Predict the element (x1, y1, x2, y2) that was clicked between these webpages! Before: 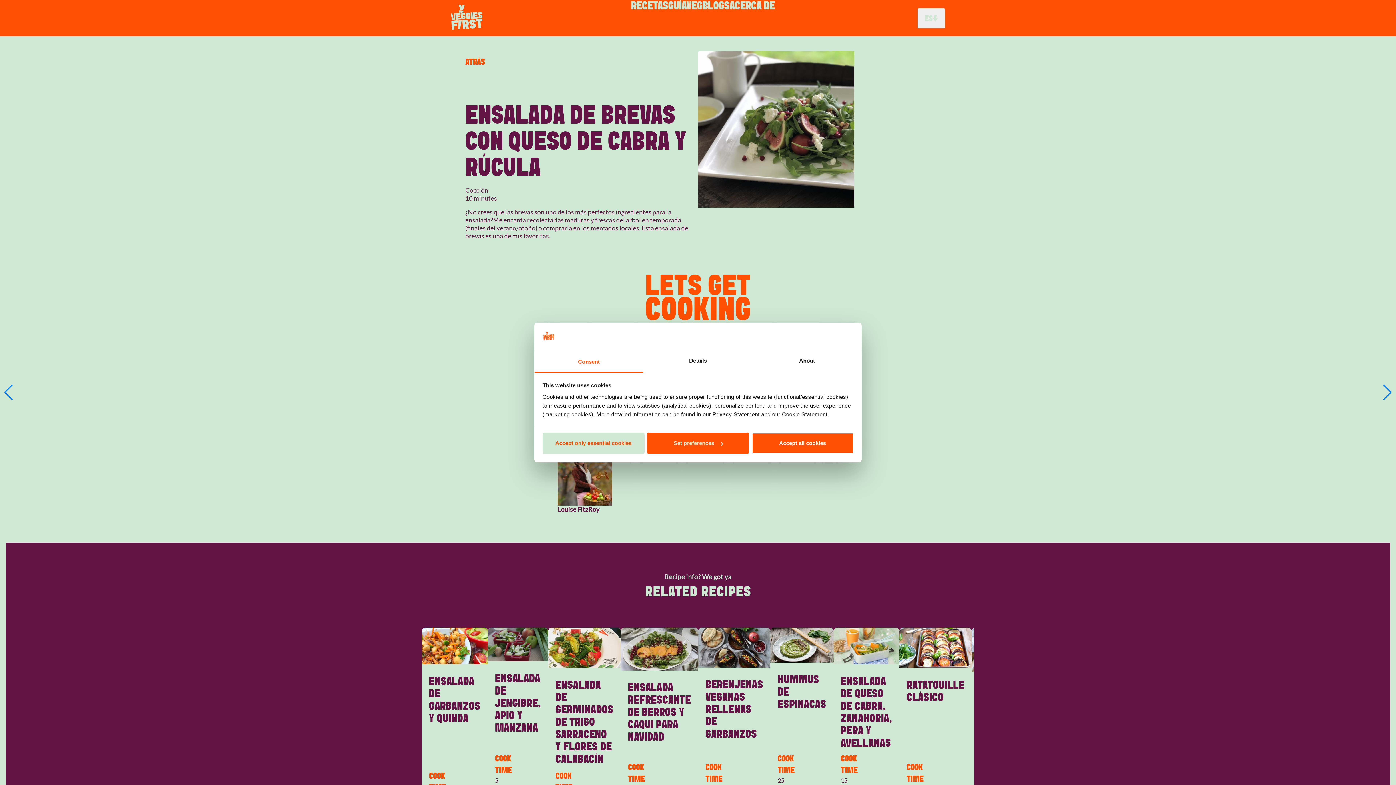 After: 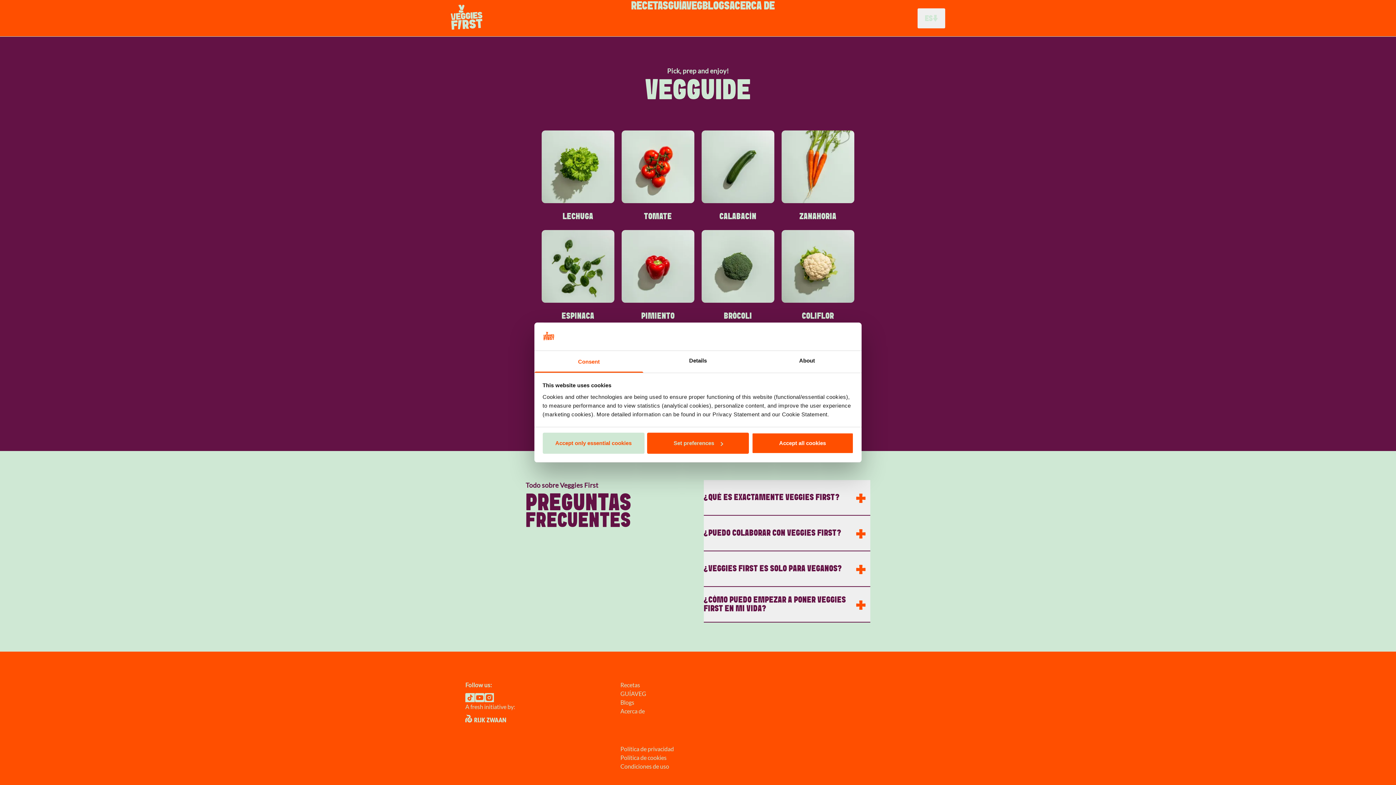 Action: label: GUÍAVEG bbox: (668, -1, 702, 12)